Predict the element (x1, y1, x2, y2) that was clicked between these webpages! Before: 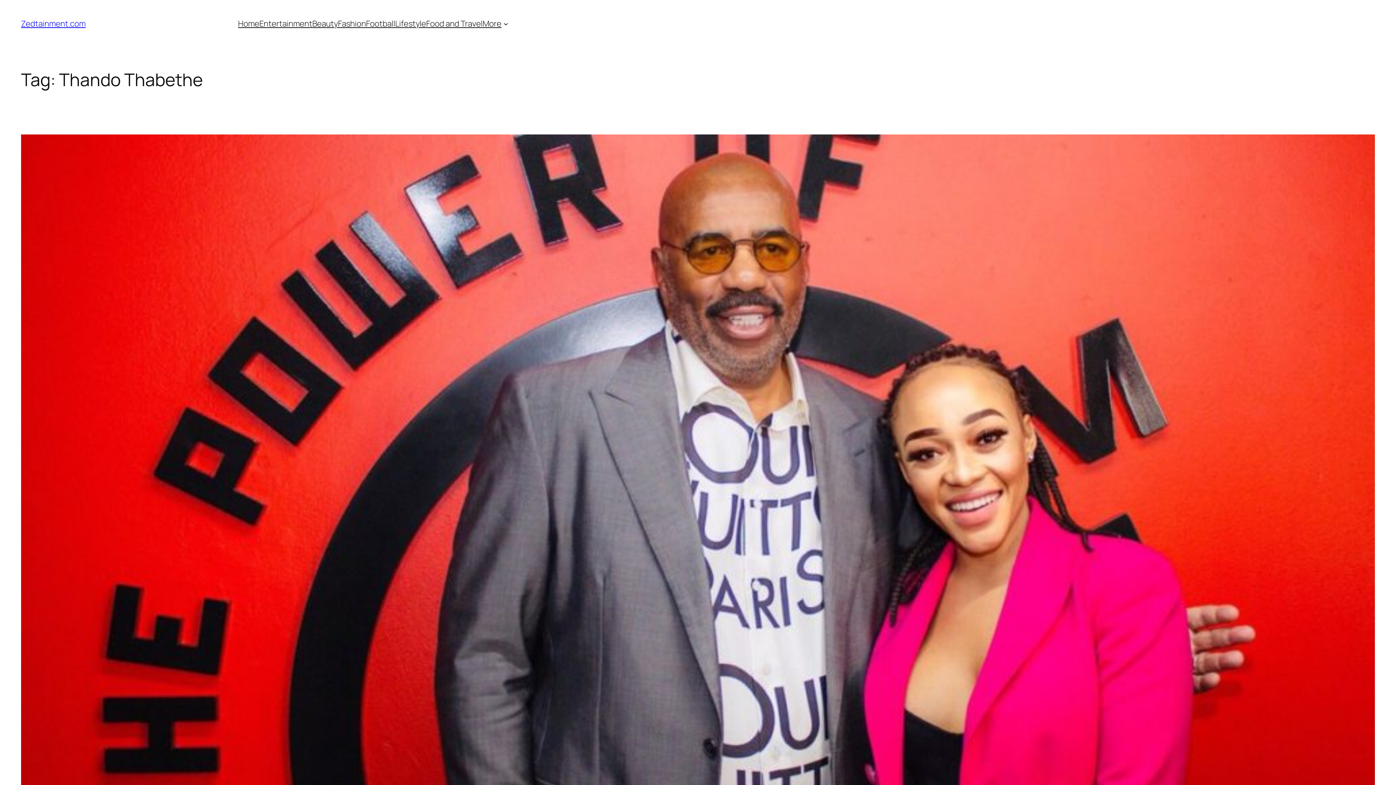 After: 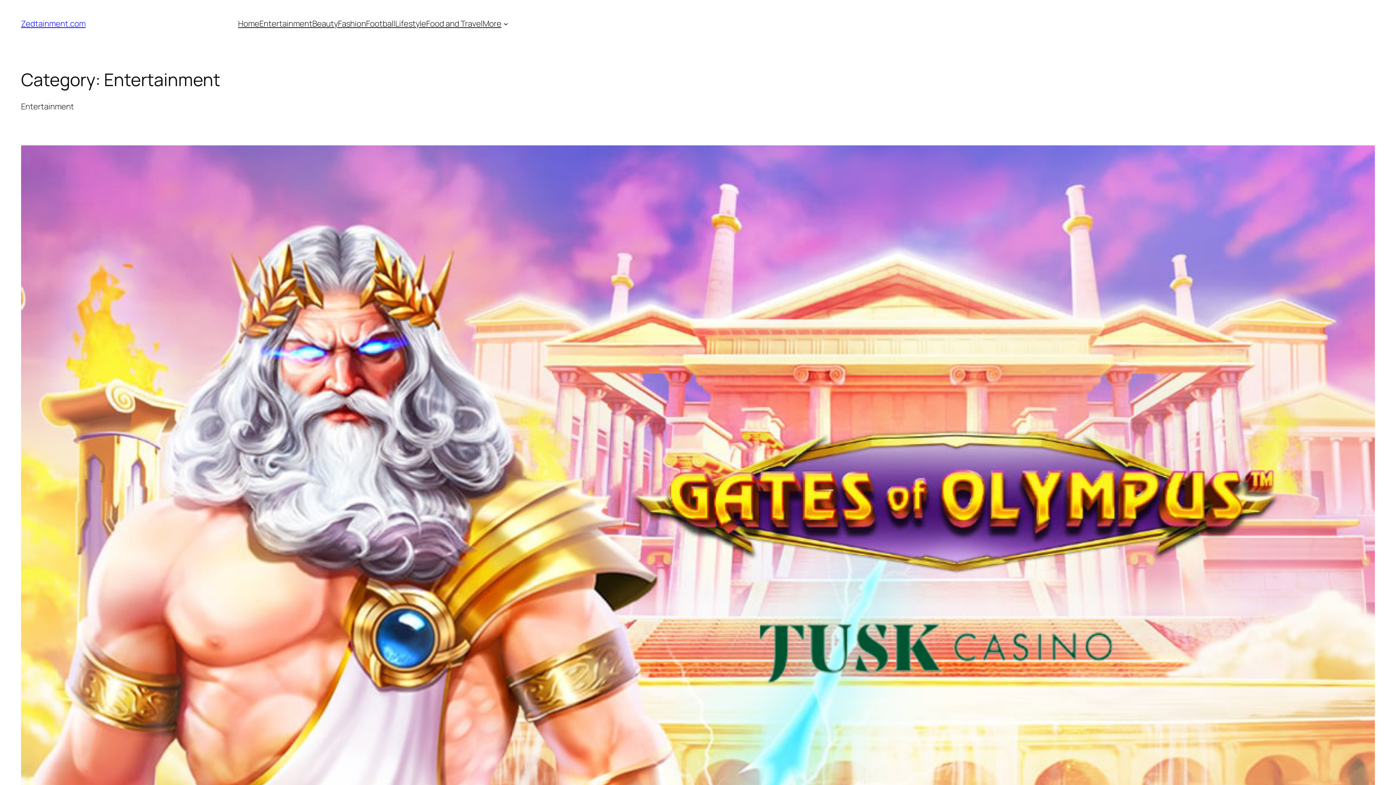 Action: label: Entertainment bbox: (259, 18, 312, 29)